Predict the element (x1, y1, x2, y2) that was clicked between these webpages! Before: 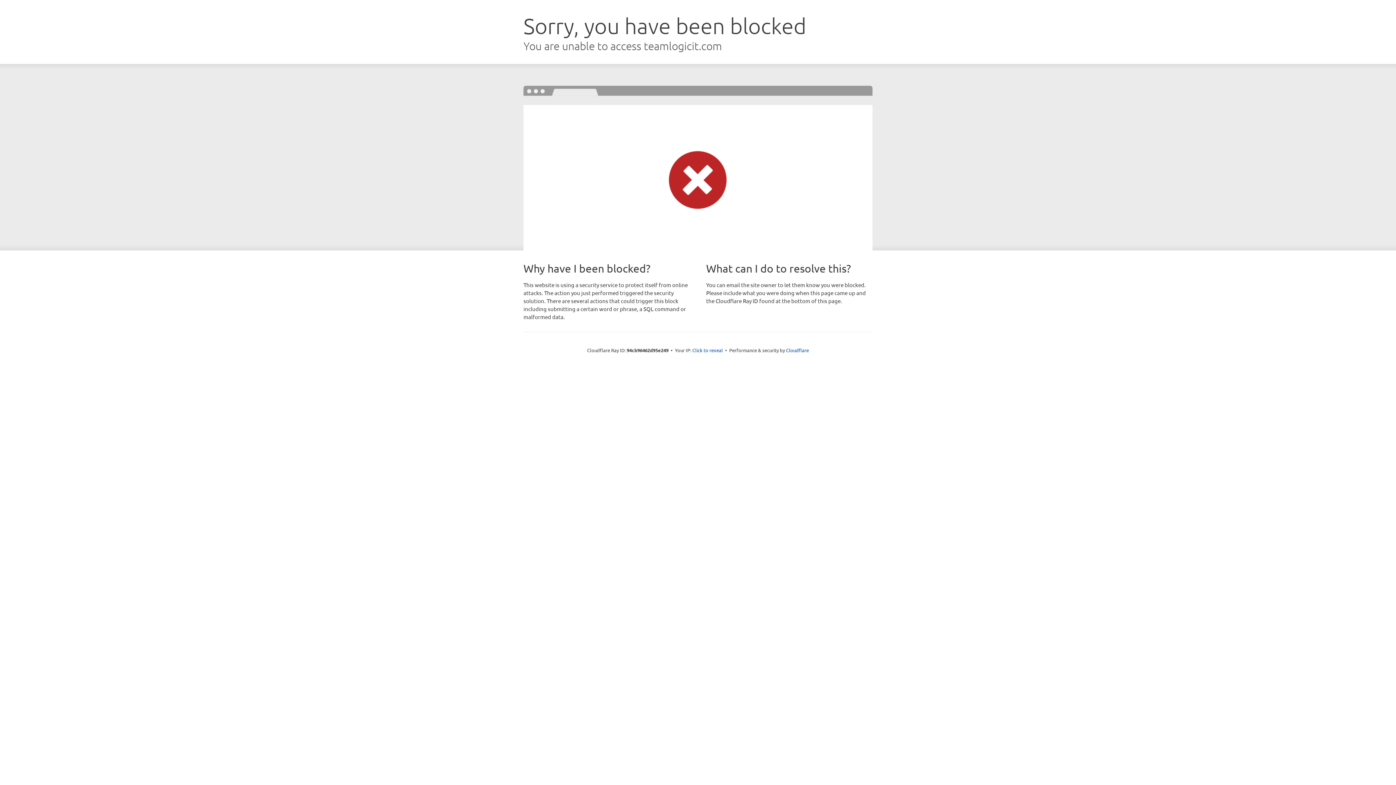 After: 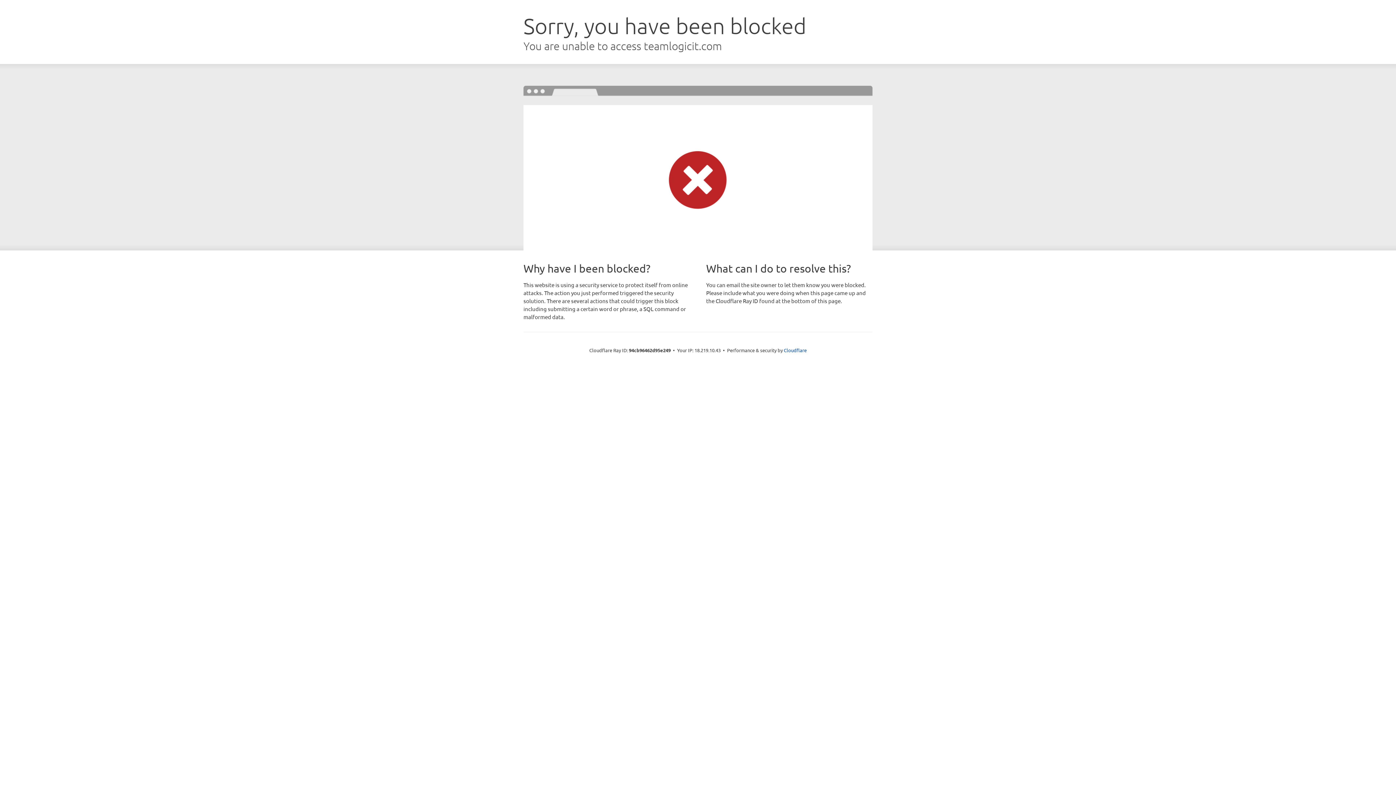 Action: label: Click to reveal bbox: (692, 346, 723, 353)